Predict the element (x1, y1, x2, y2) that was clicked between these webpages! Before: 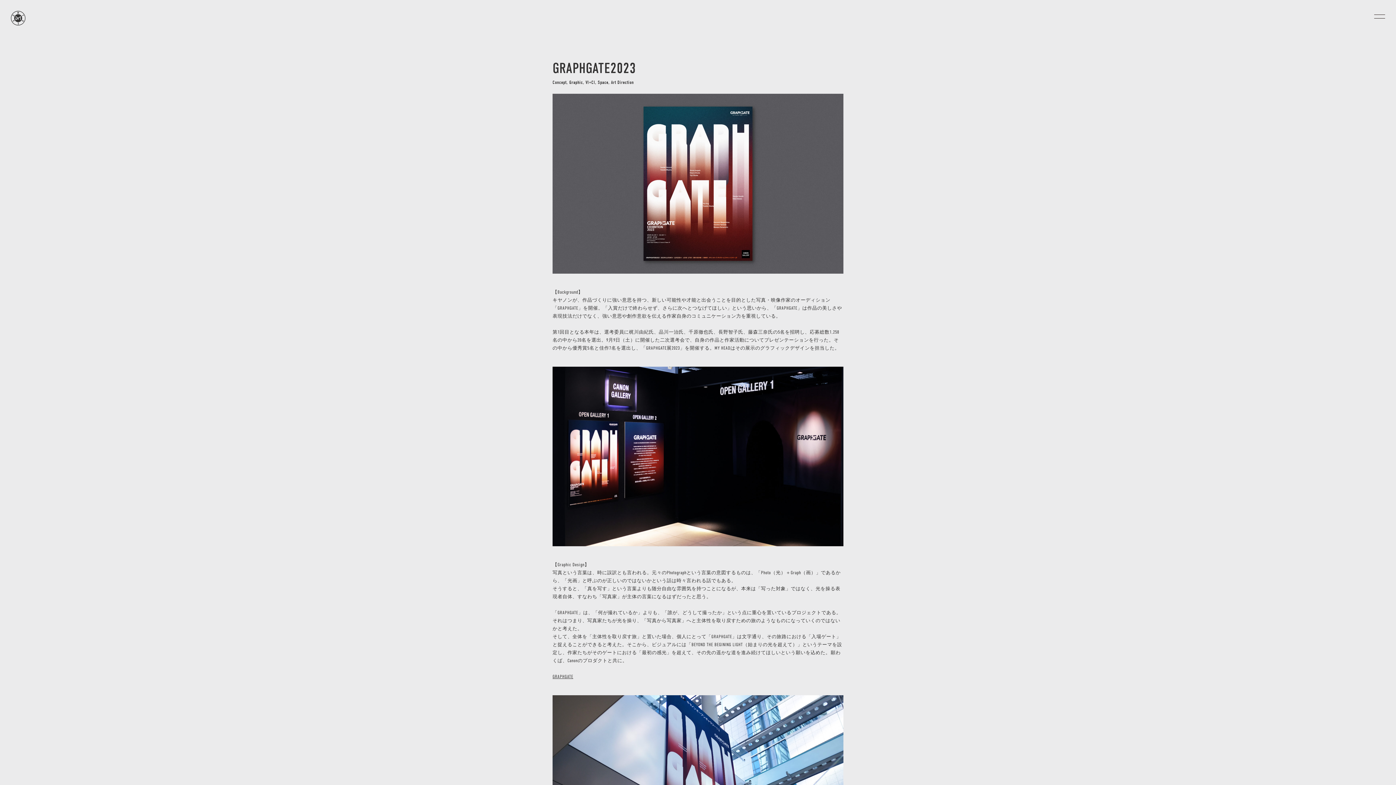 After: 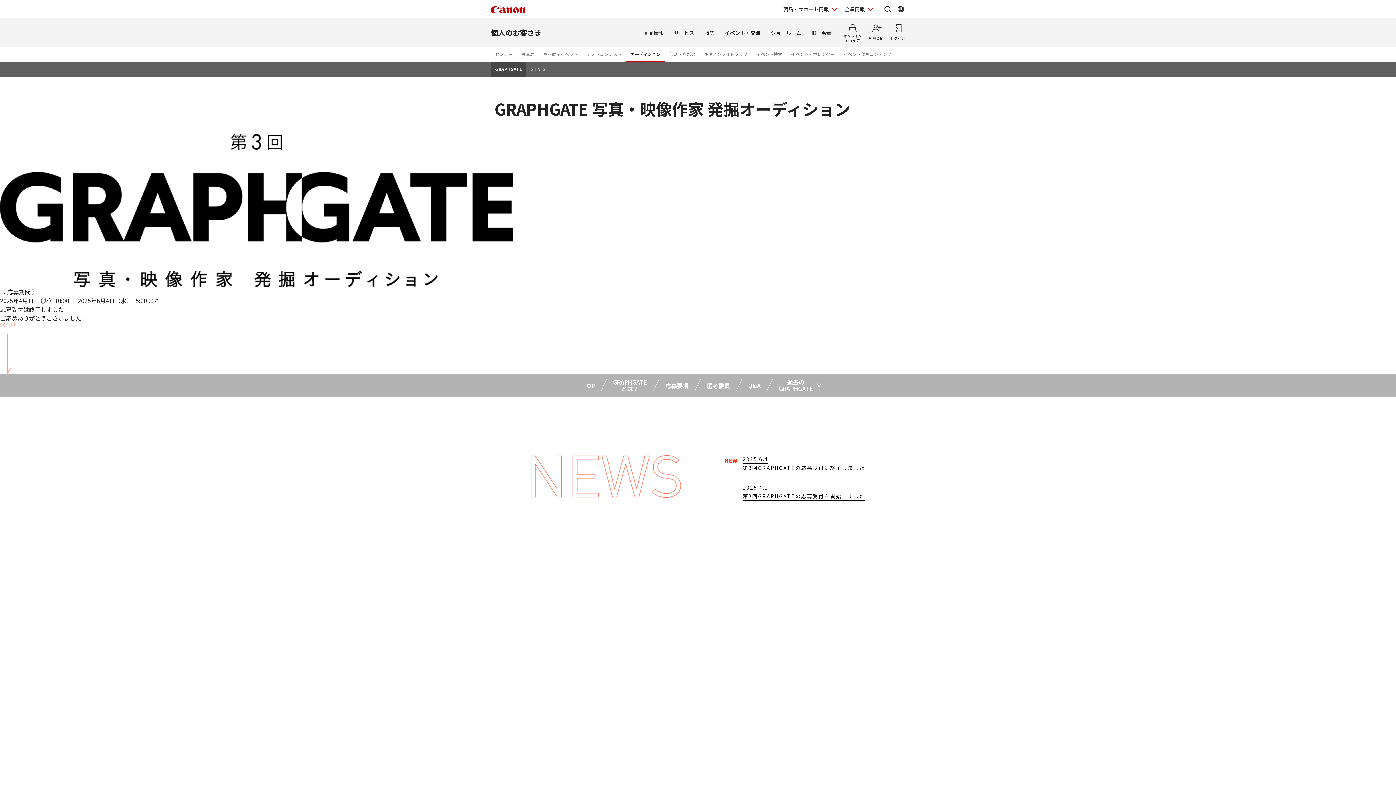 Action: label: GRAPHGATE bbox: (552, 673, 573, 681)